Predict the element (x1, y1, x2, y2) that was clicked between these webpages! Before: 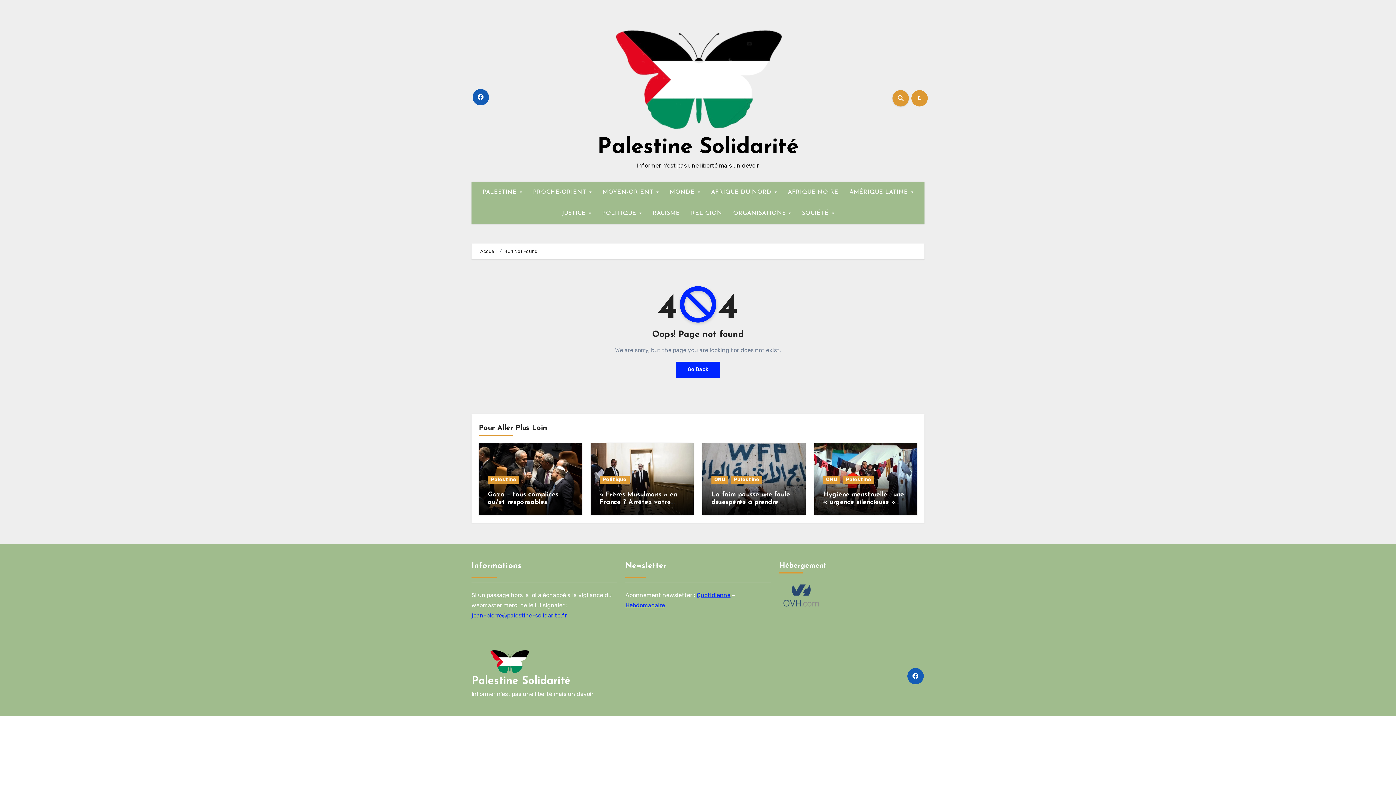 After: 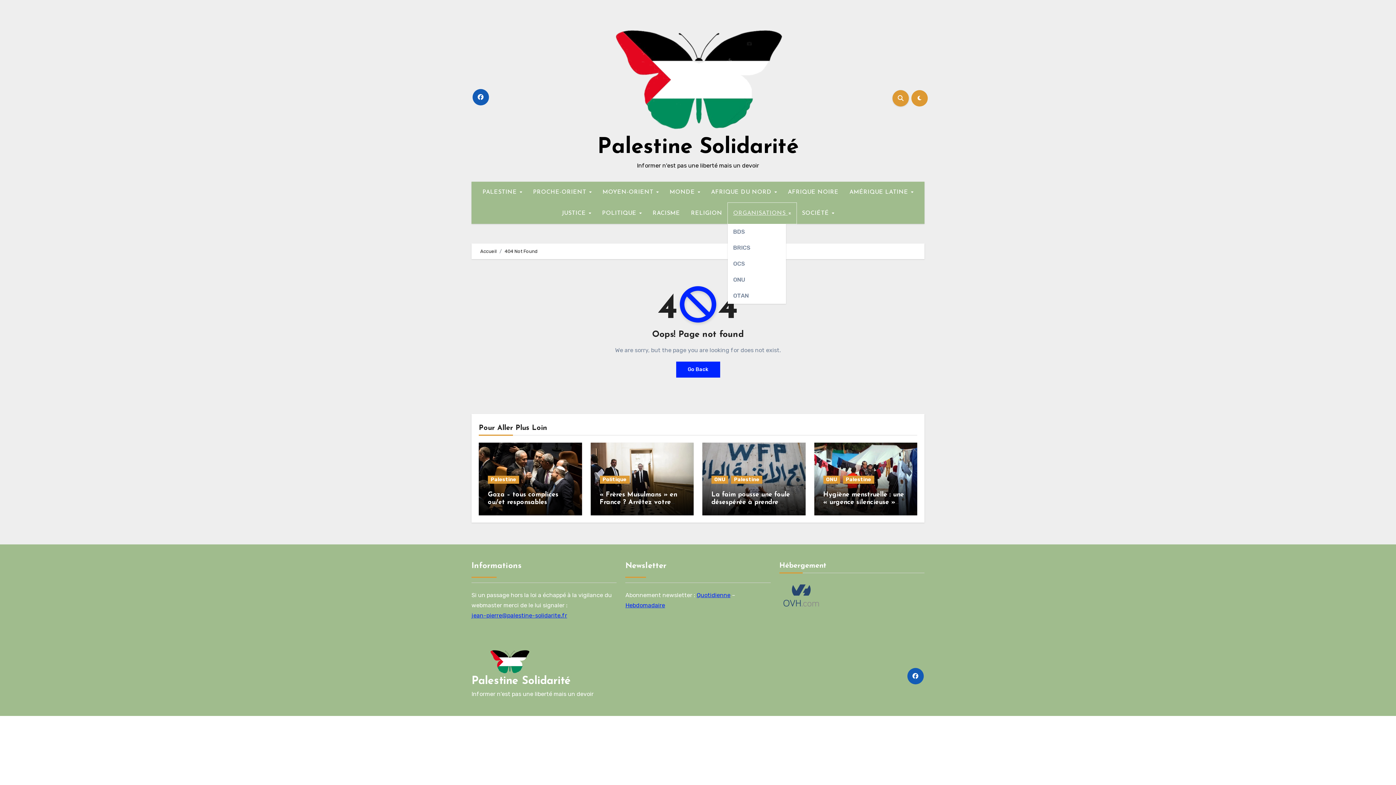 Action: label: ORGANISATIONS  bbox: (727, 202, 796, 224)